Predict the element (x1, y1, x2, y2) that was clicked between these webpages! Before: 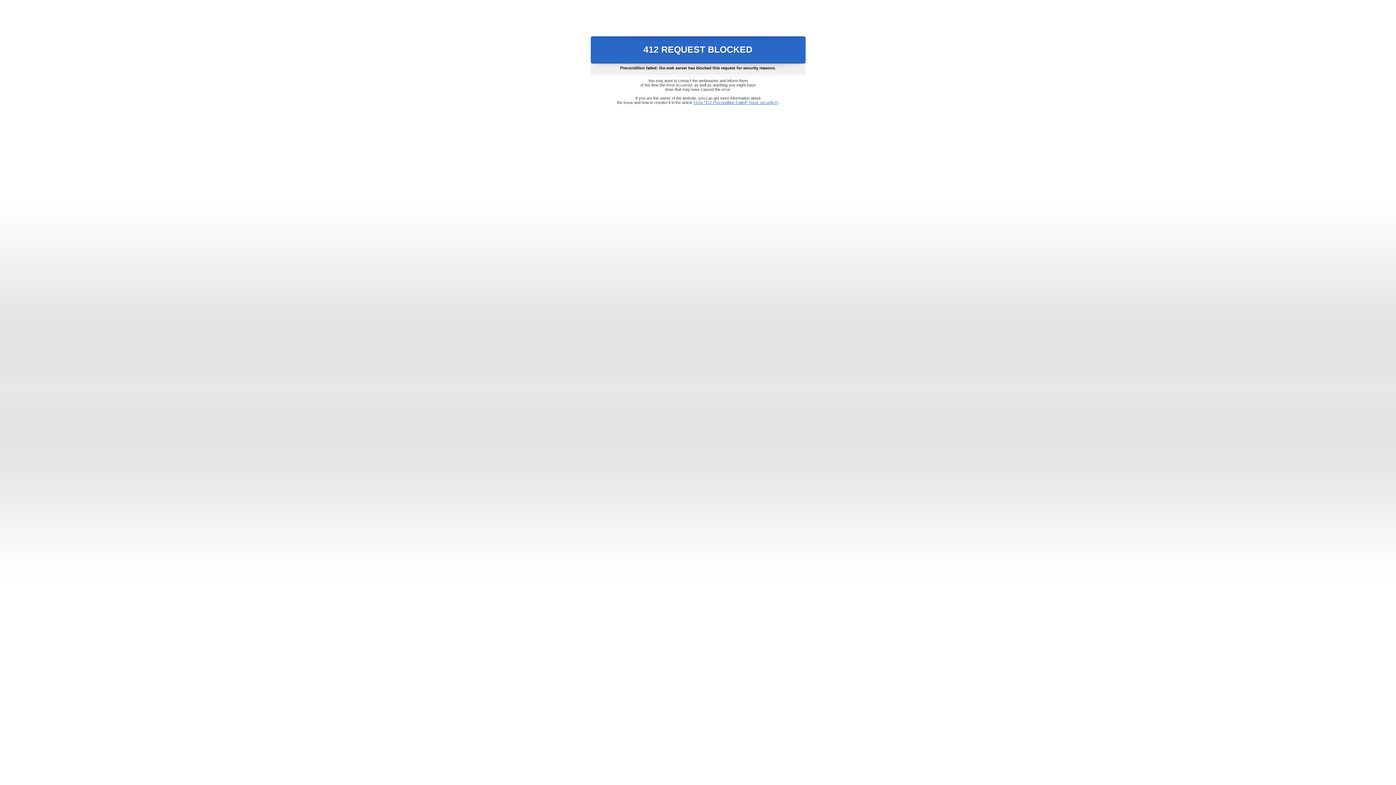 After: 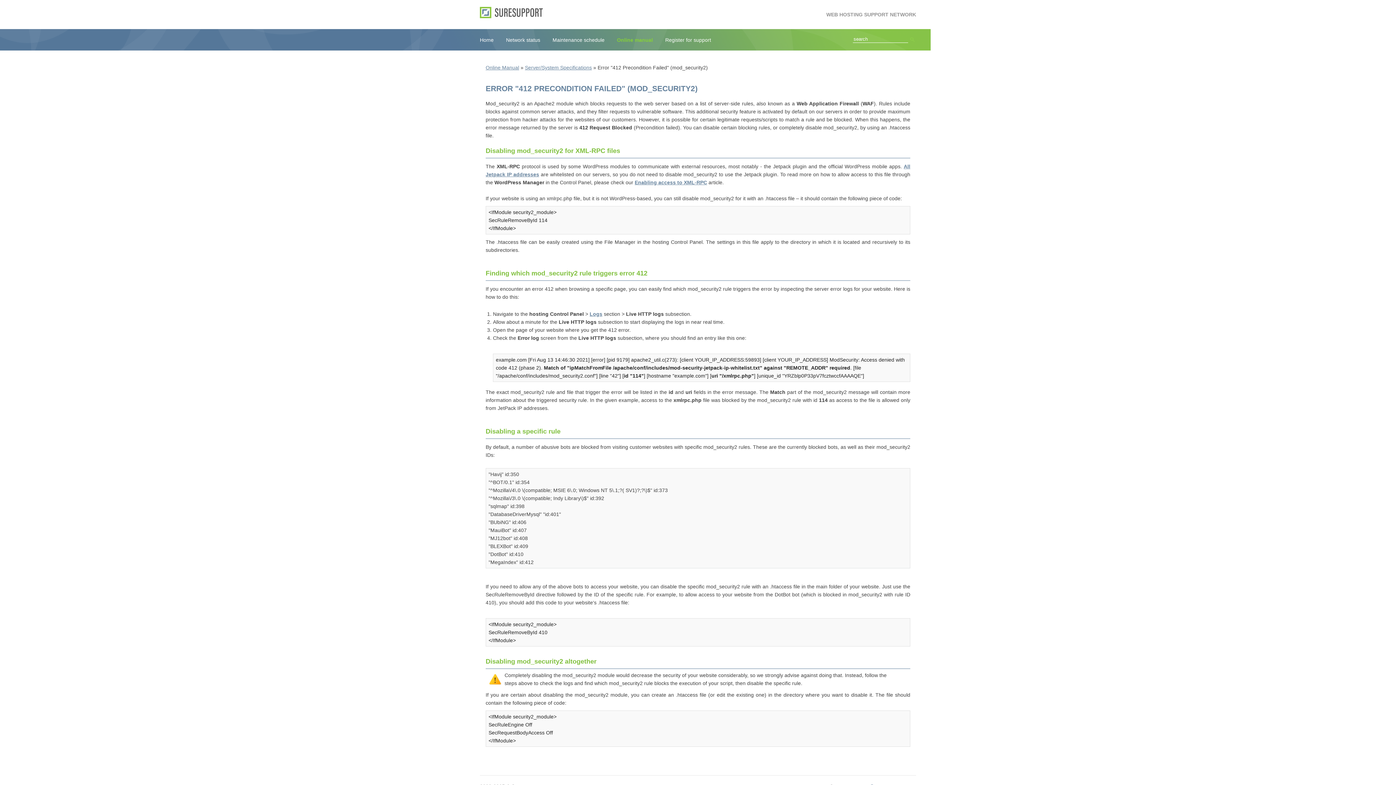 Action: label: Error "412 Precondition Failed" (mod_security2) bbox: (693, 100, 778, 104)